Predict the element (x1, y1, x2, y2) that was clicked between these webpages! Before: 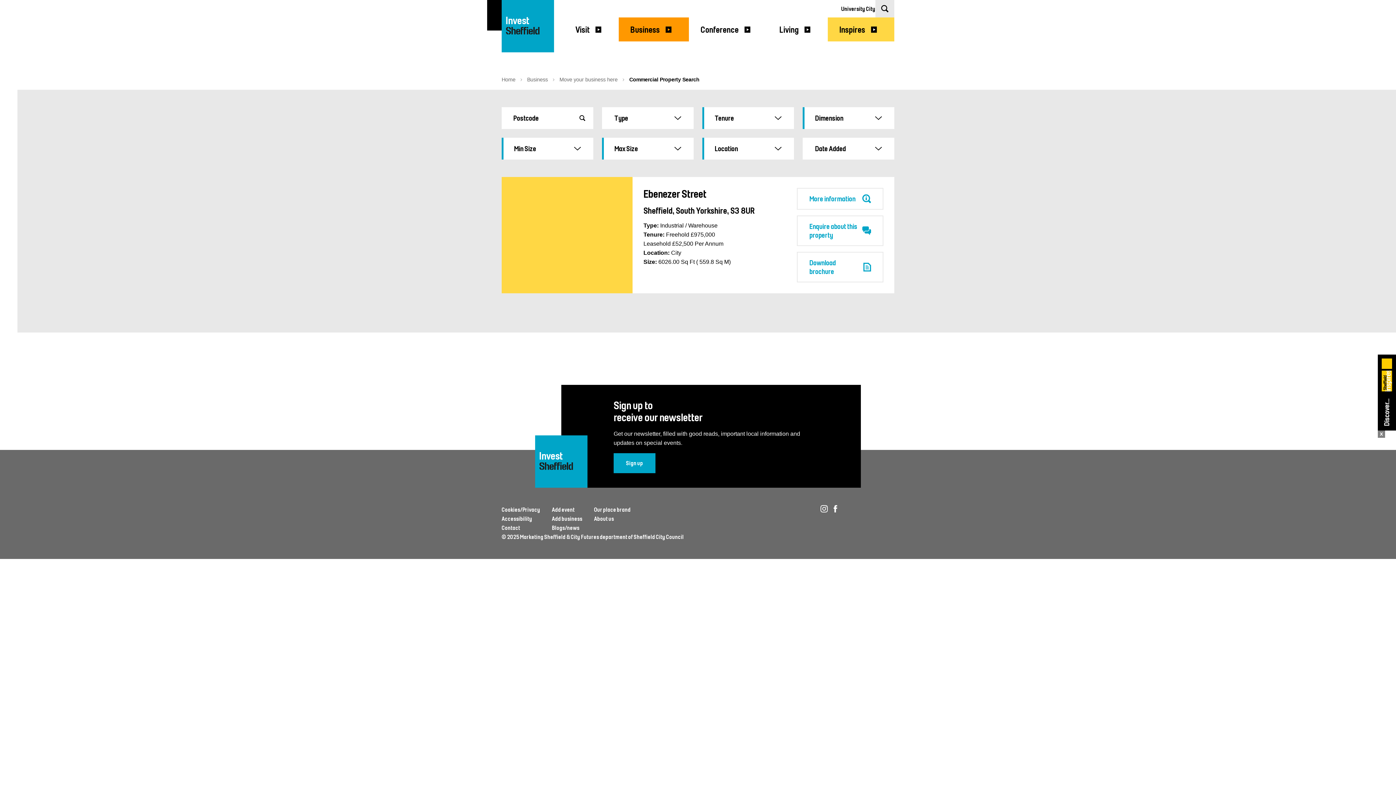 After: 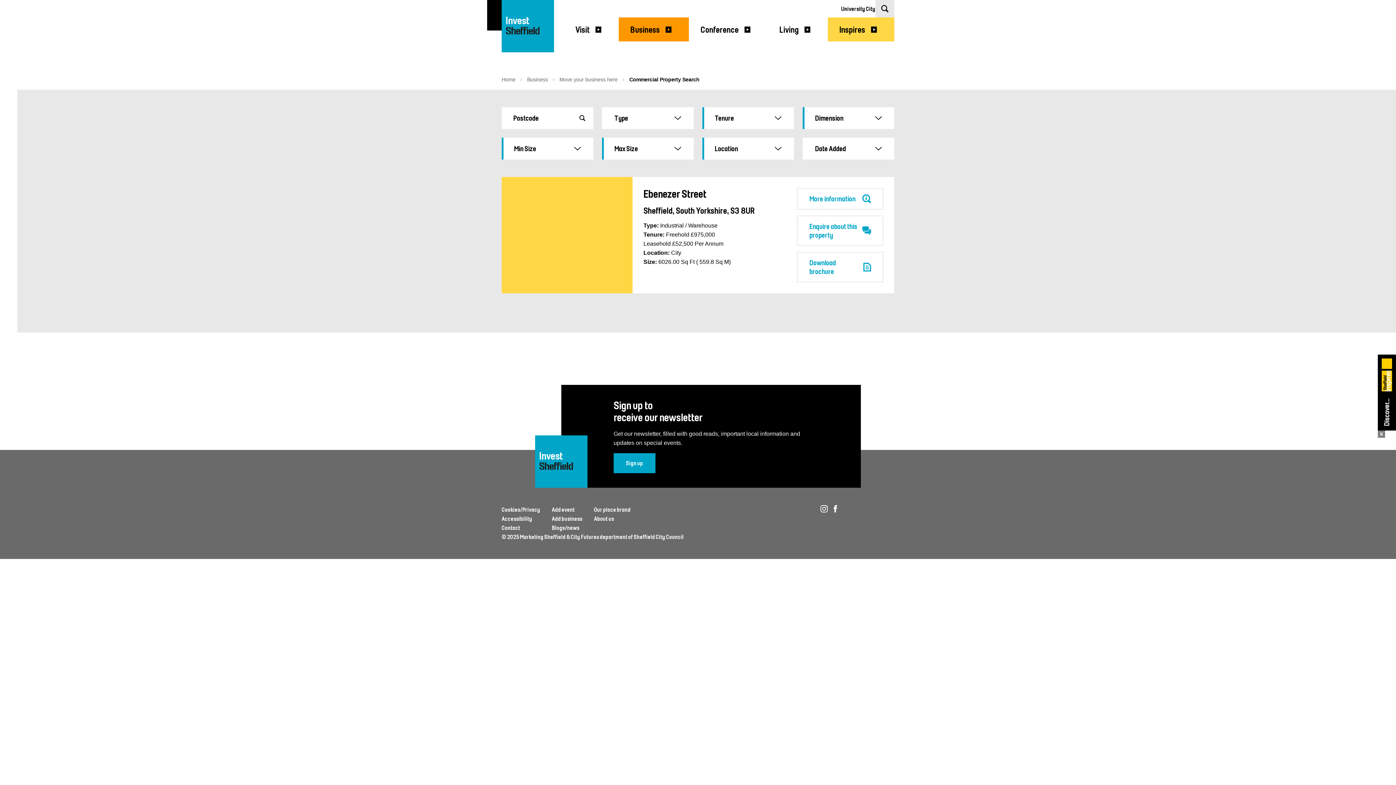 Action: bbox: (833, 507, 837, 514) label: Facebook